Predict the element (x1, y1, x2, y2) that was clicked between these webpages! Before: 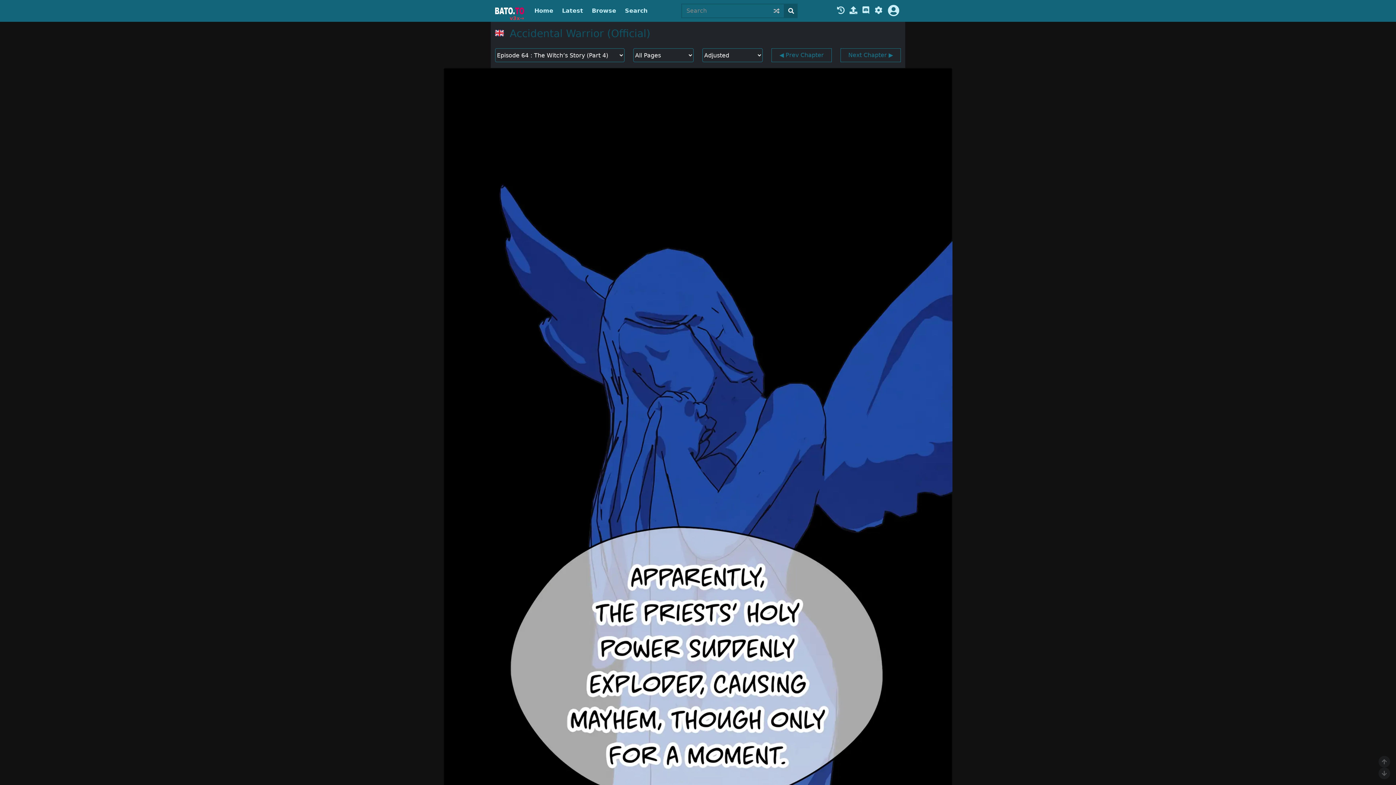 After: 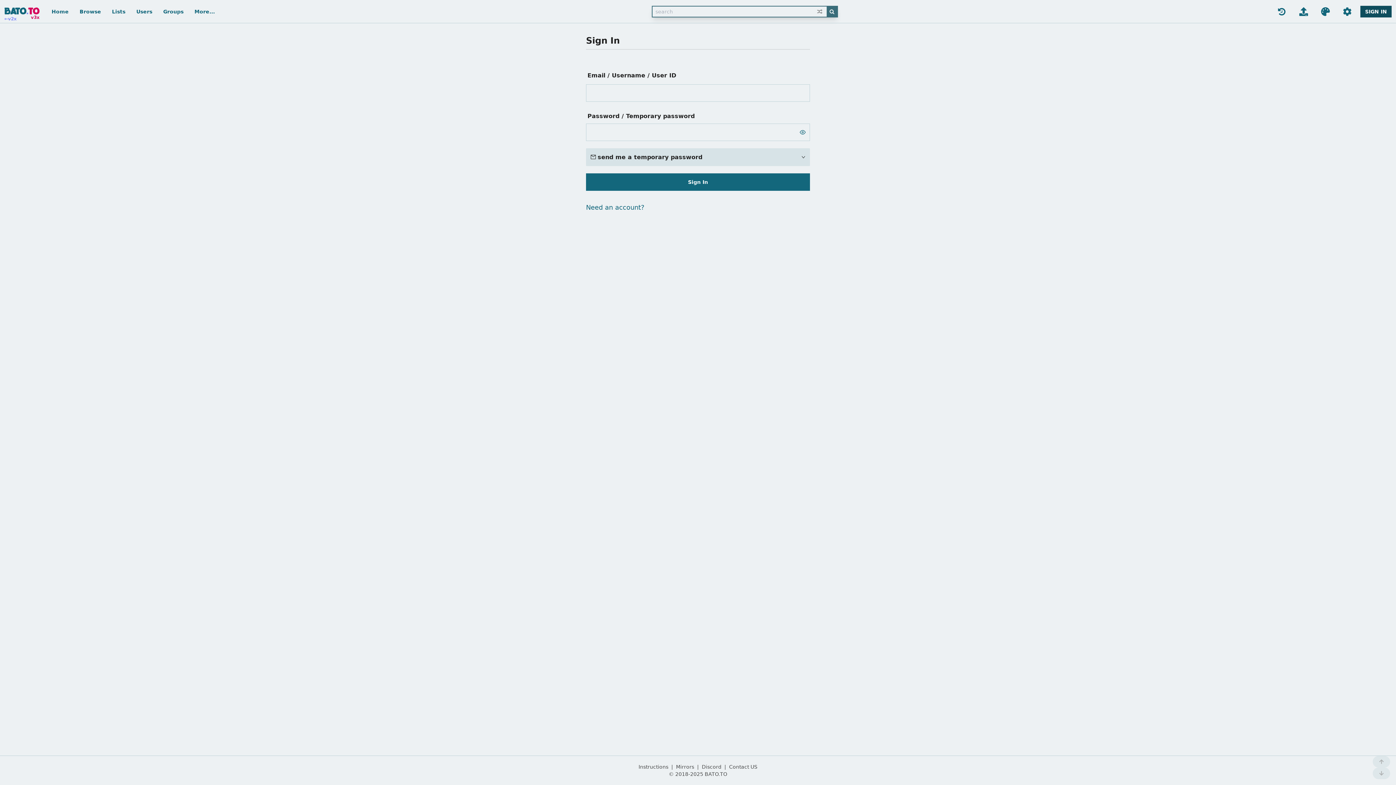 Action: bbox: (848, 6, 858, 15)